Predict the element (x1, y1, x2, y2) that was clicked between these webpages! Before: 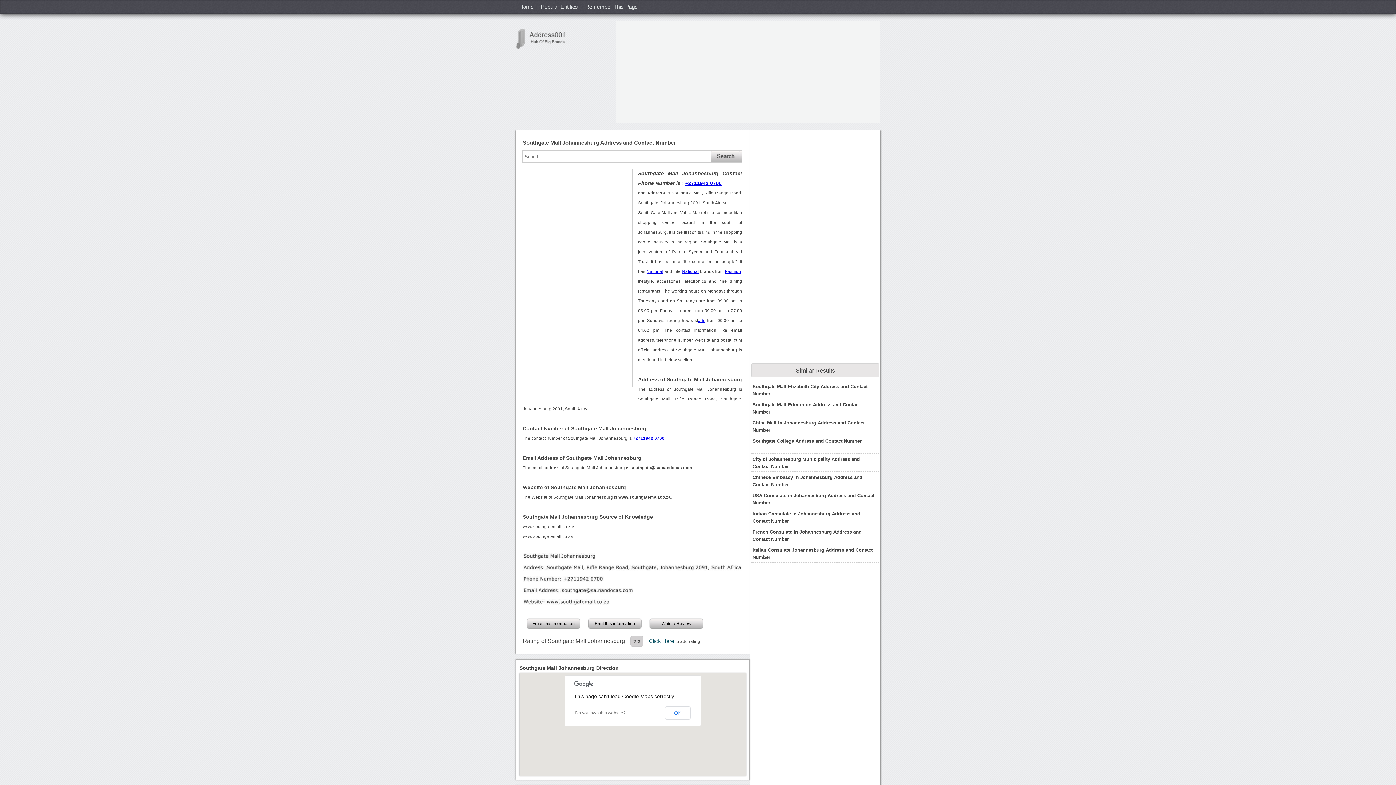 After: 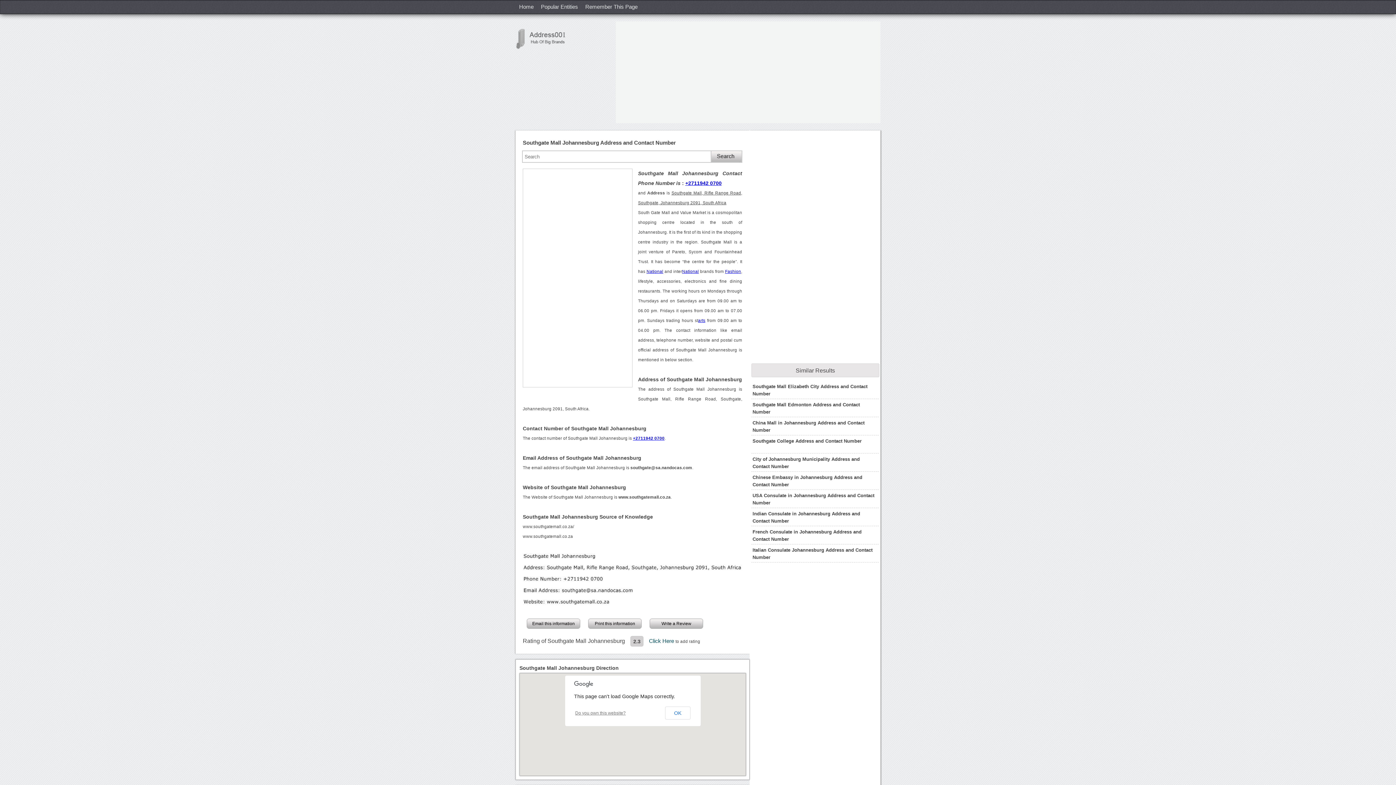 Action: label: +2711942 0700 bbox: (685, 180, 721, 186)